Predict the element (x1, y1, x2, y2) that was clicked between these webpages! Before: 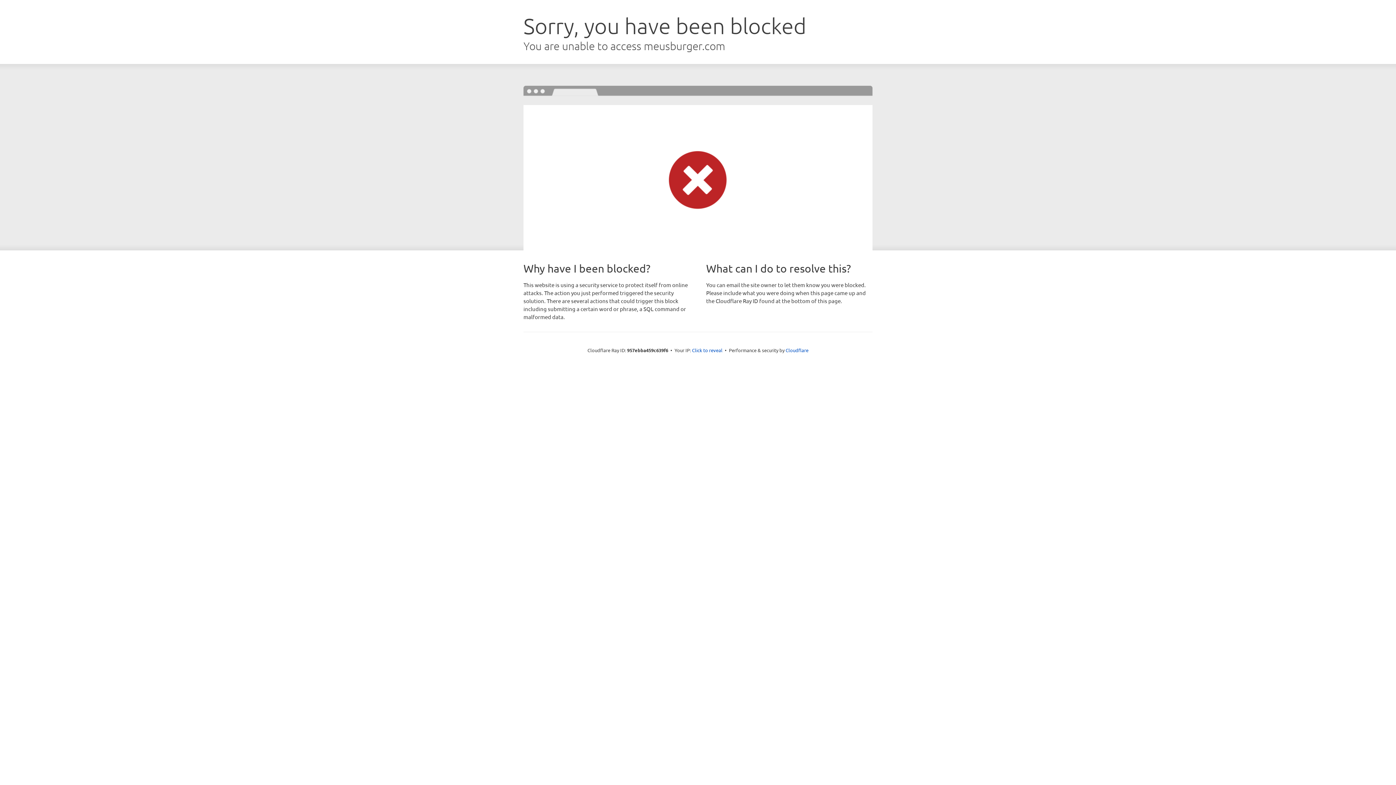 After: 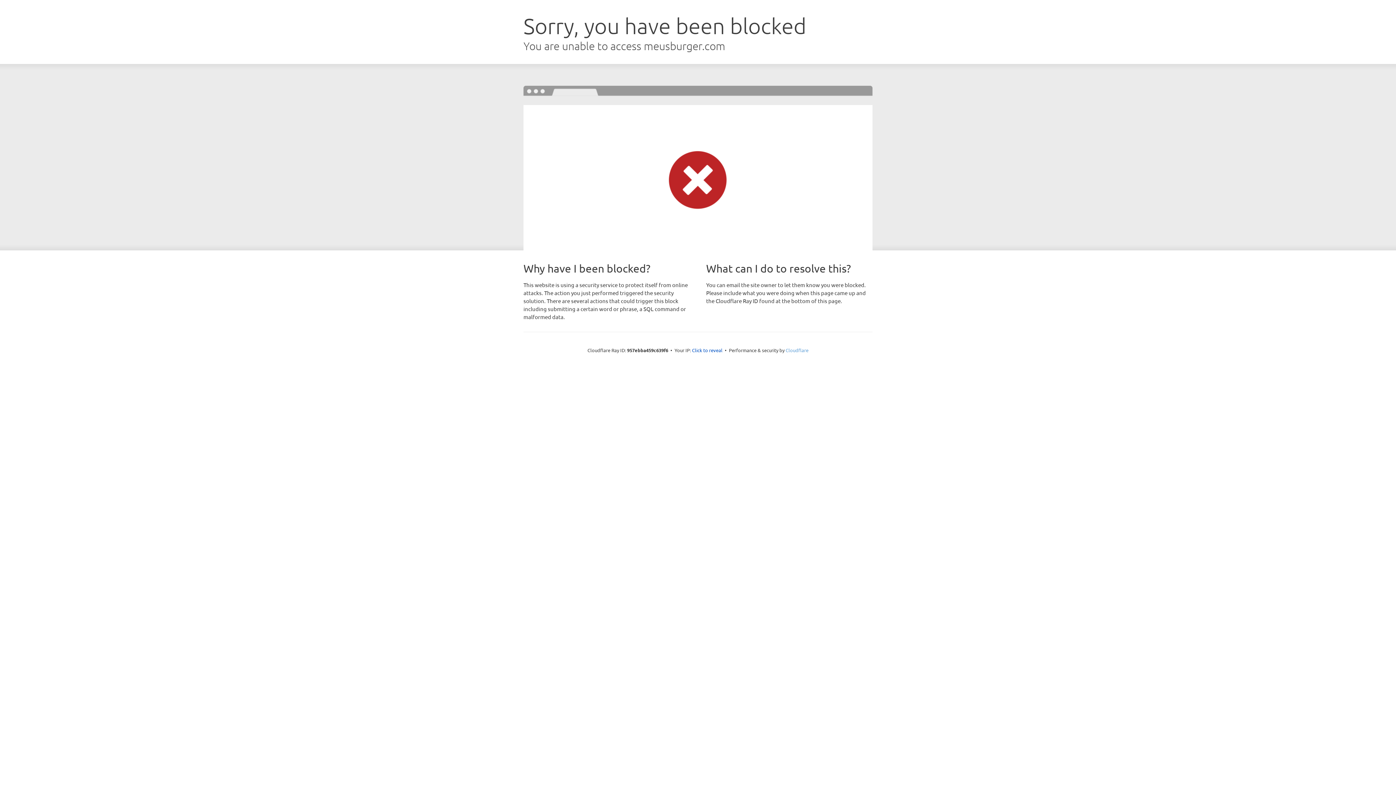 Action: bbox: (785, 347, 808, 353) label: Cloudflare